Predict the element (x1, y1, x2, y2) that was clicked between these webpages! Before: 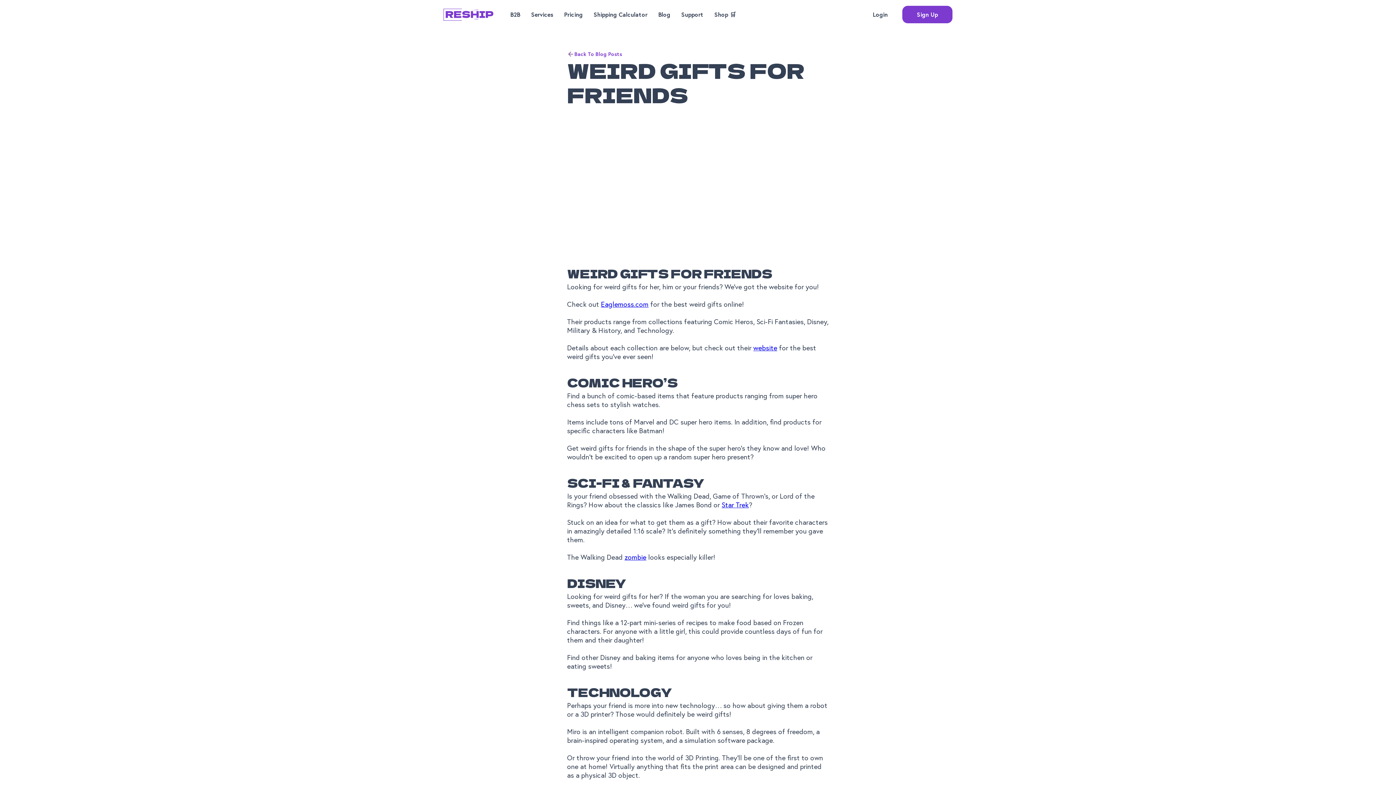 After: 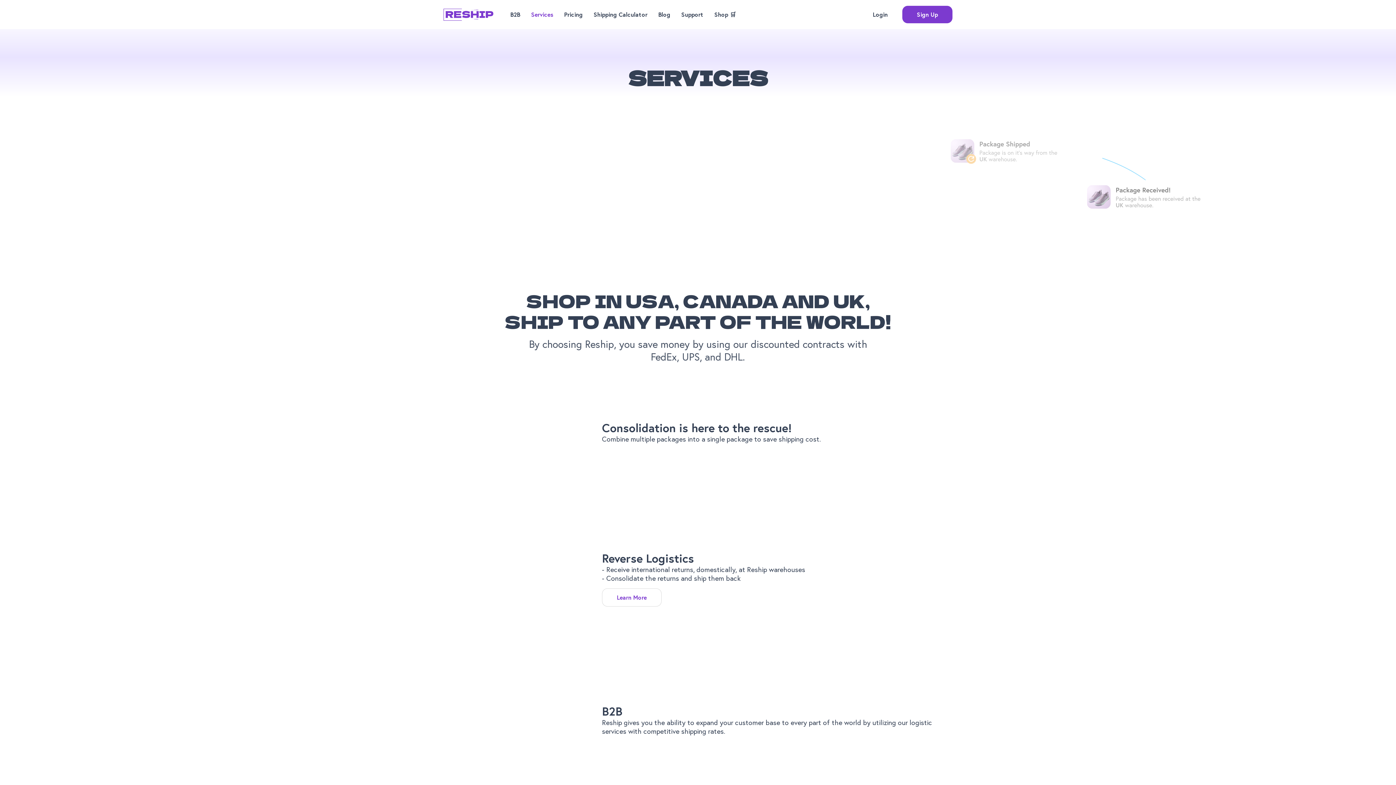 Action: label: Services bbox: (527, 8, 557, 20)